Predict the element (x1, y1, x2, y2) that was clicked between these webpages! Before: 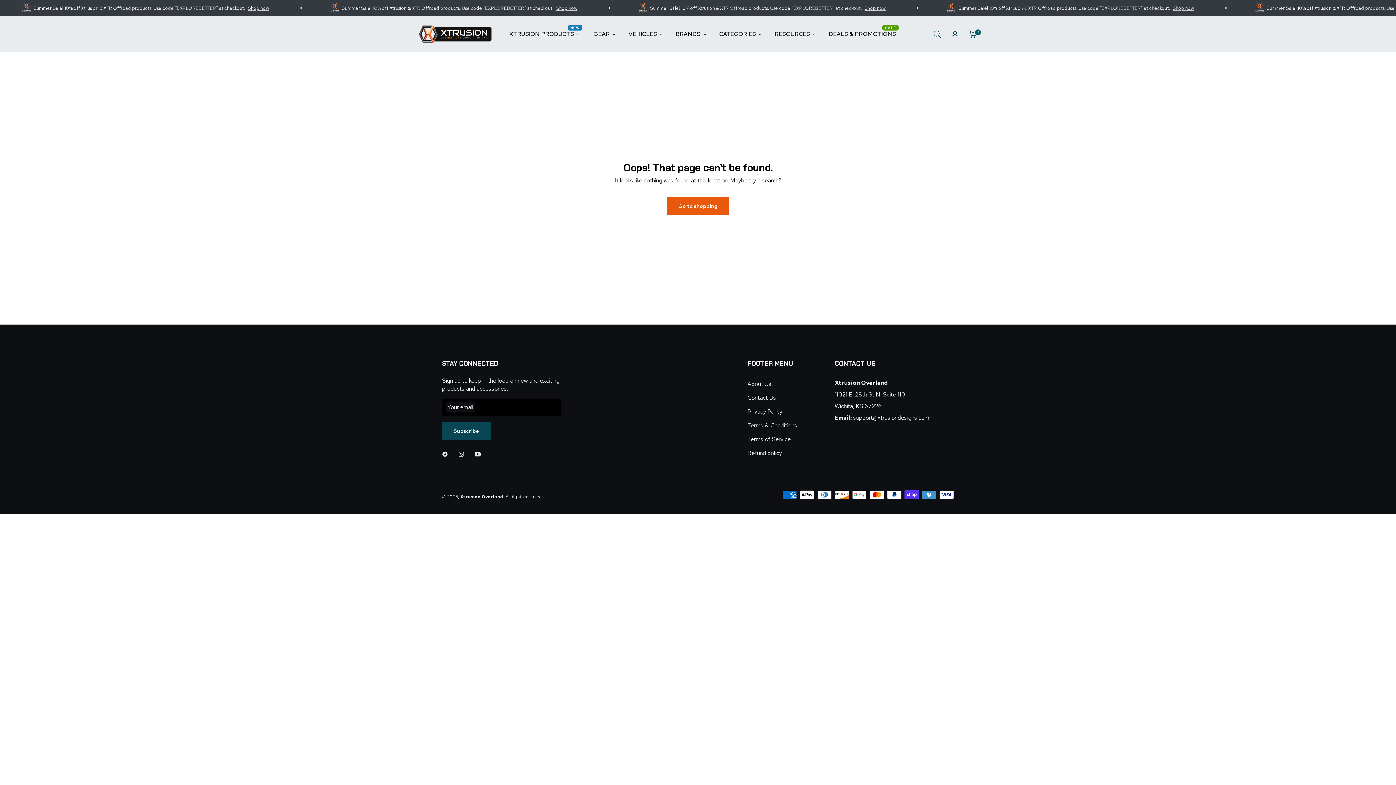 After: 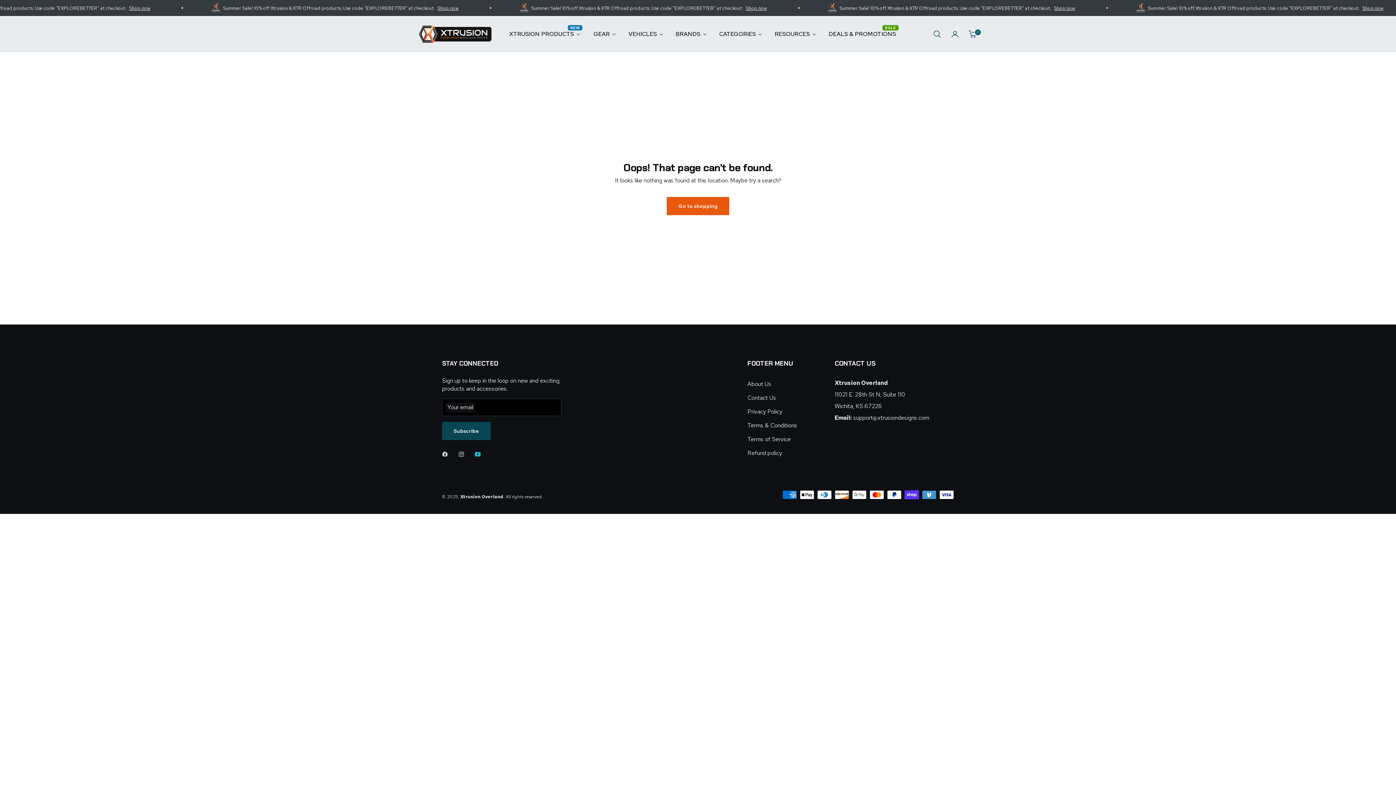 Action: bbox: (475, 449, 484, 459)